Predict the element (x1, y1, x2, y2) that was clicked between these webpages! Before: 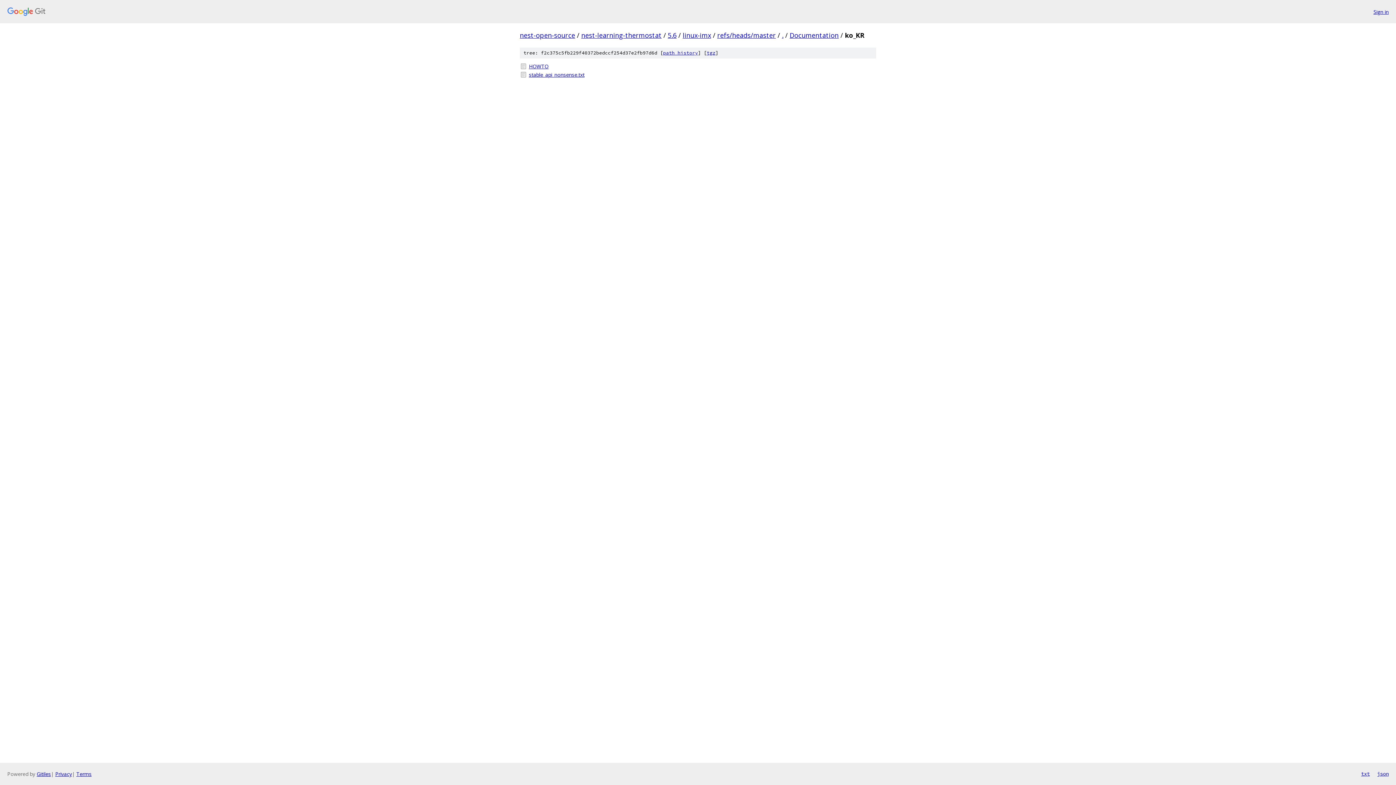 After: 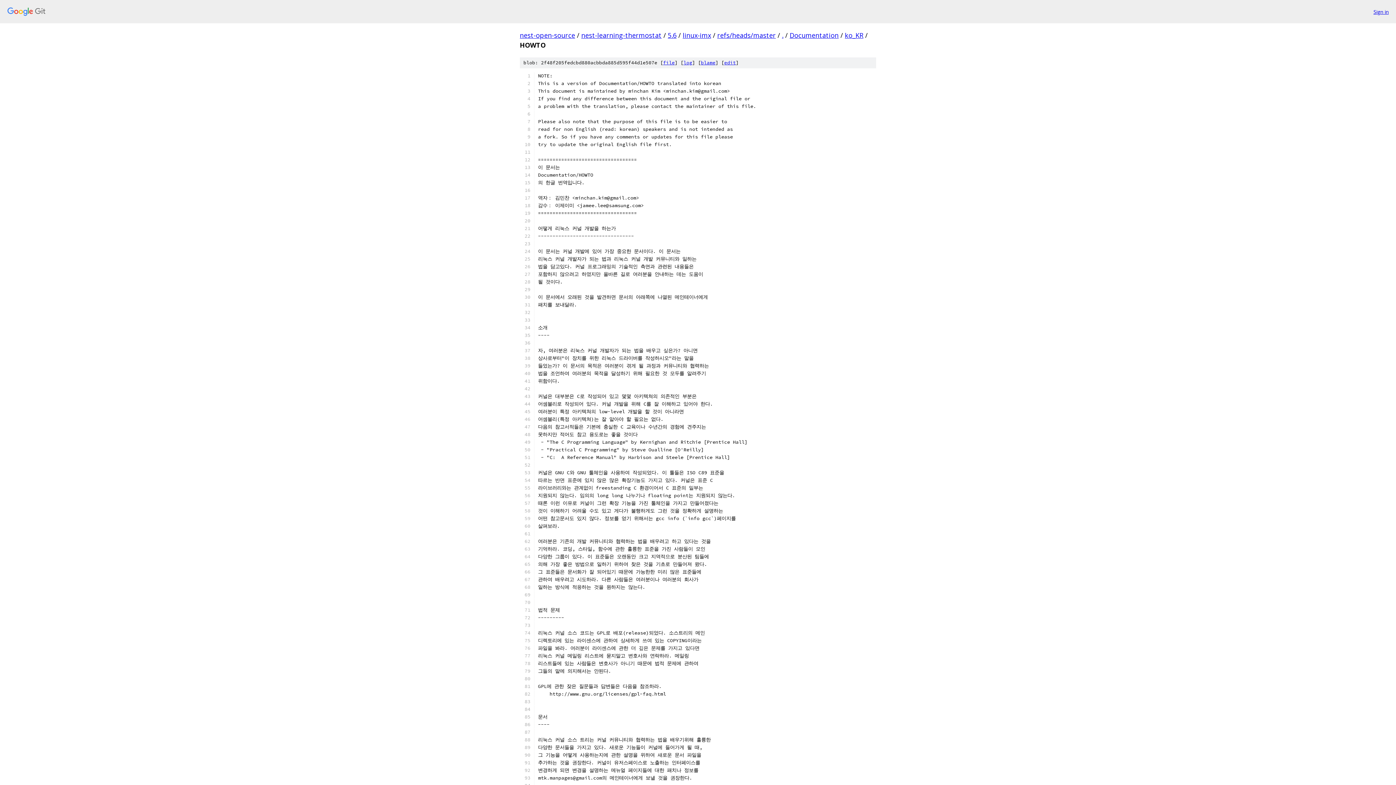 Action: label: HOWTO bbox: (529, 62, 876, 70)